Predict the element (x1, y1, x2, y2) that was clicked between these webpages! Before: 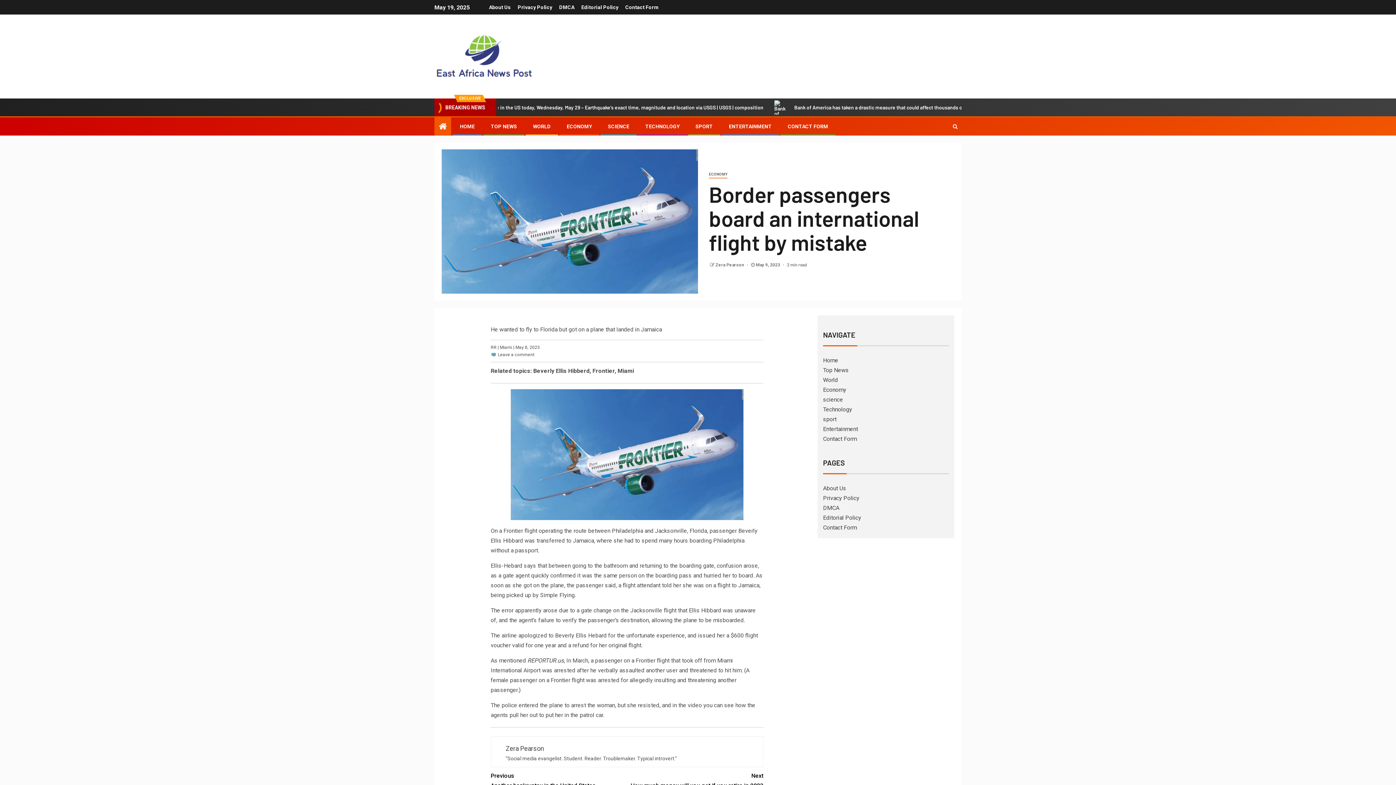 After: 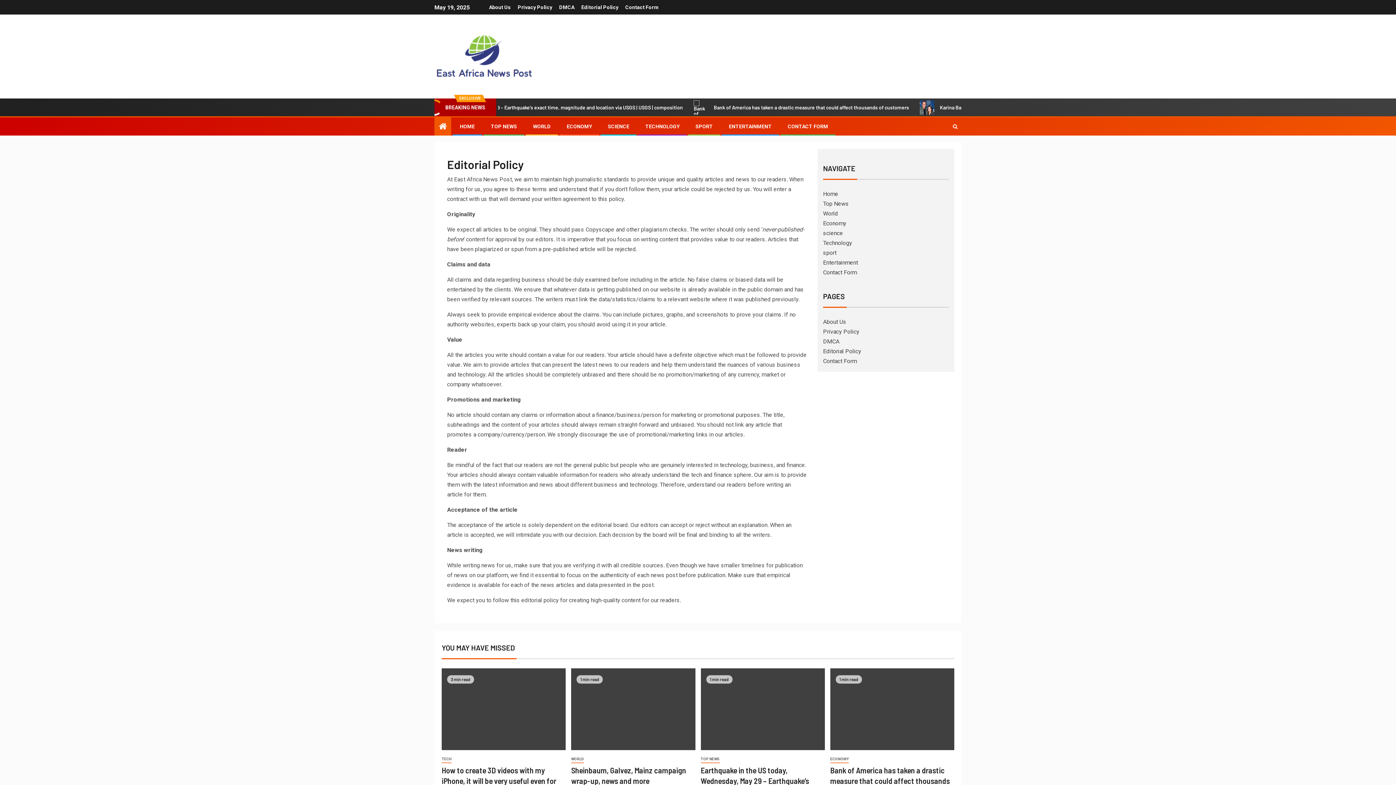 Action: bbox: (581, 4, 618, 10) label: Editorial Policy